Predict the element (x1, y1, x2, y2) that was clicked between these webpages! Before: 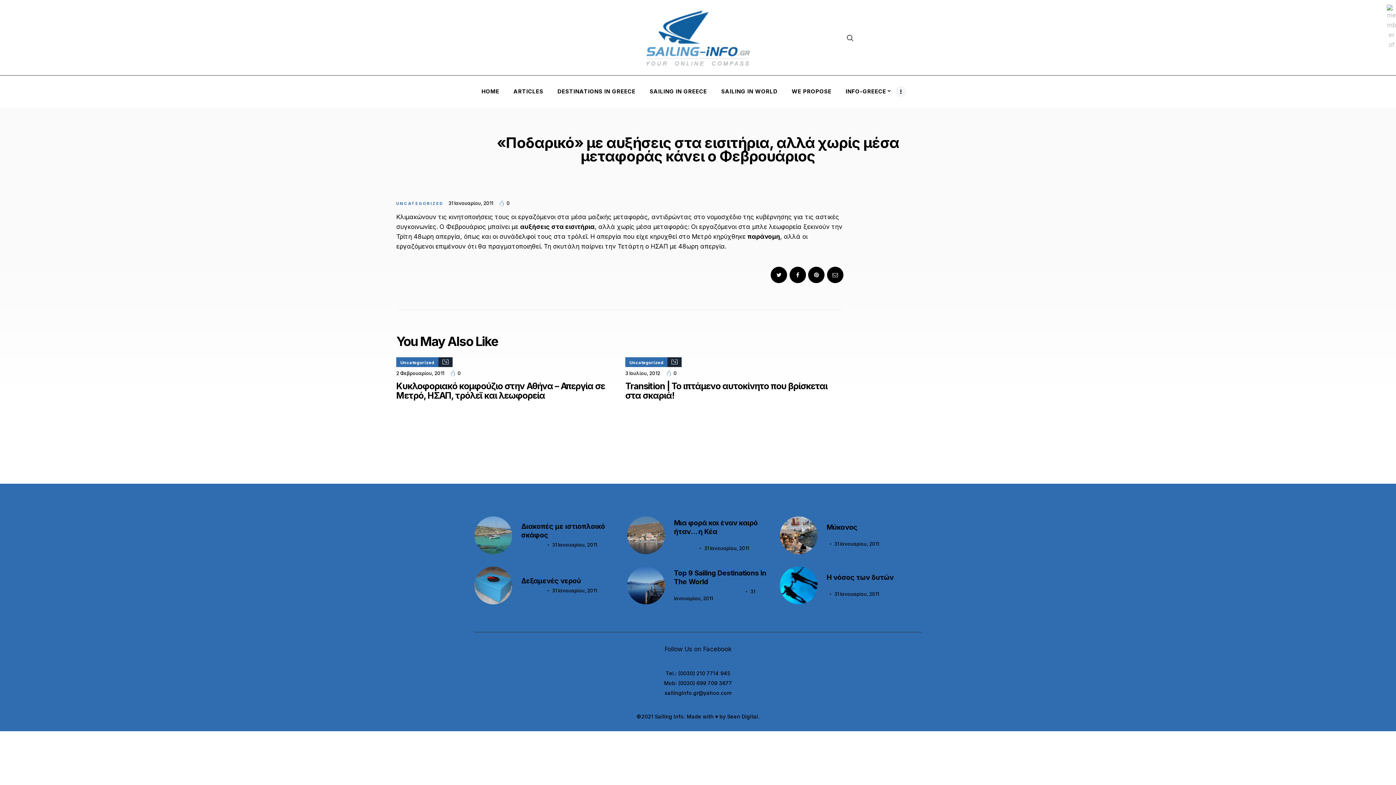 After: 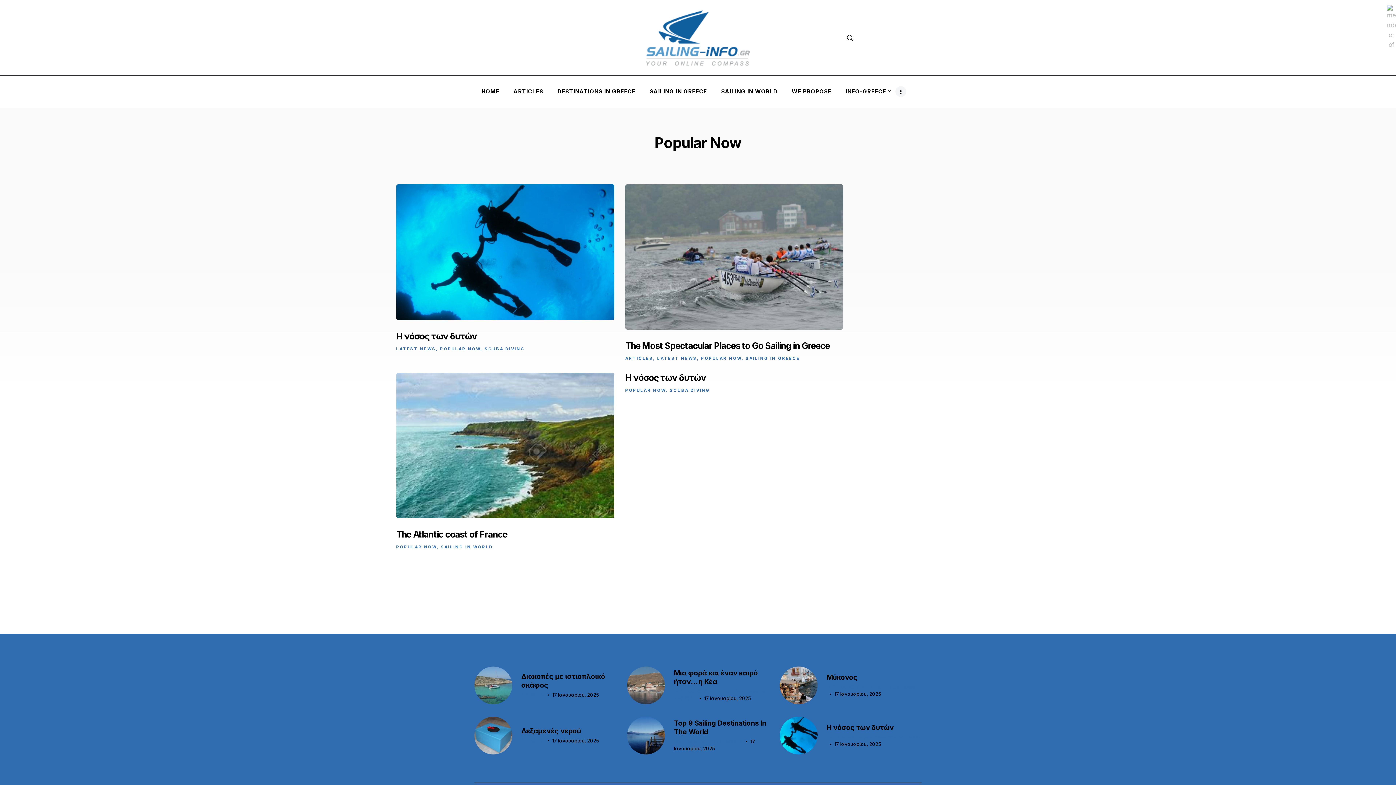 Action: label: Popular Now bbox: (857, 584, 885, 590)